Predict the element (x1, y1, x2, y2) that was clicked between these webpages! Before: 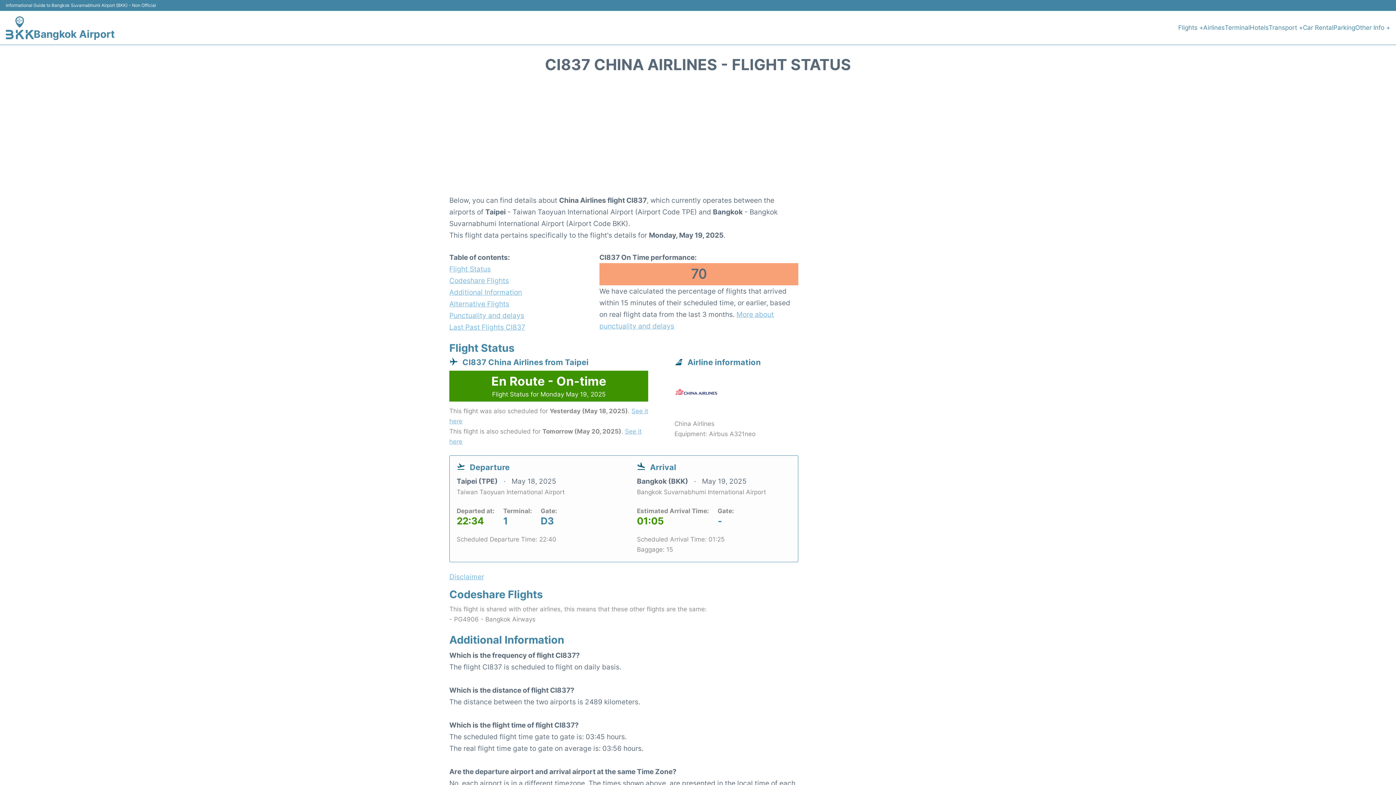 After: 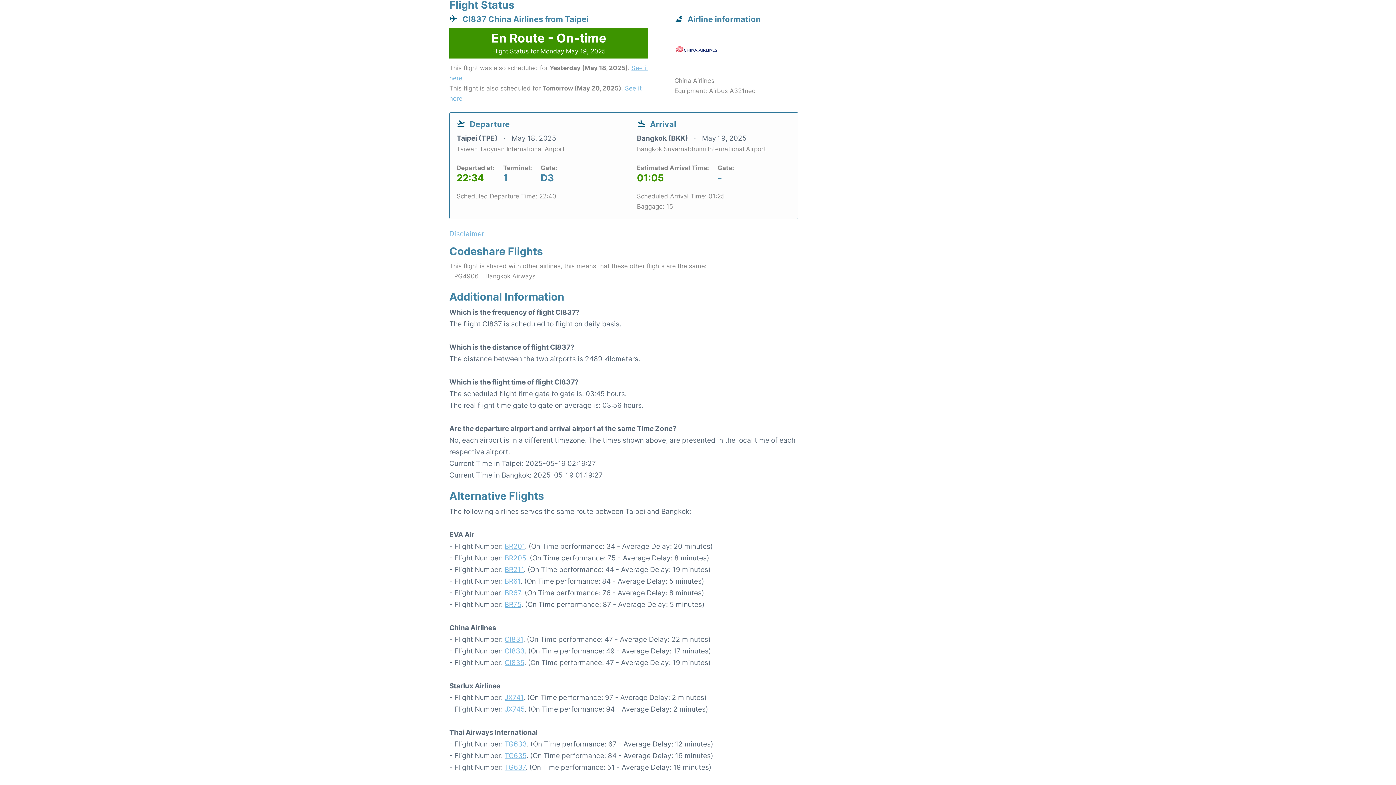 Action: bbox: (449, 263, 573, 274) label: Flight Status